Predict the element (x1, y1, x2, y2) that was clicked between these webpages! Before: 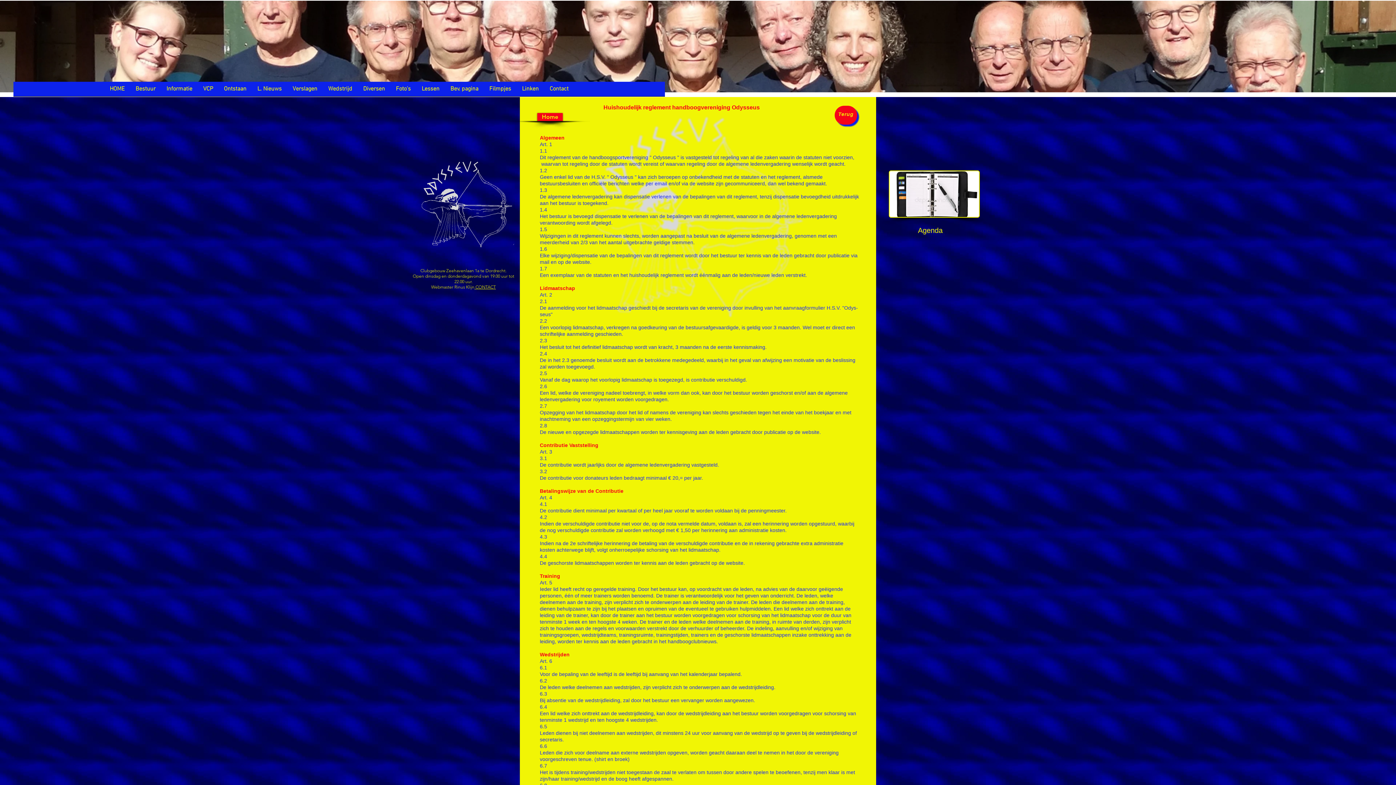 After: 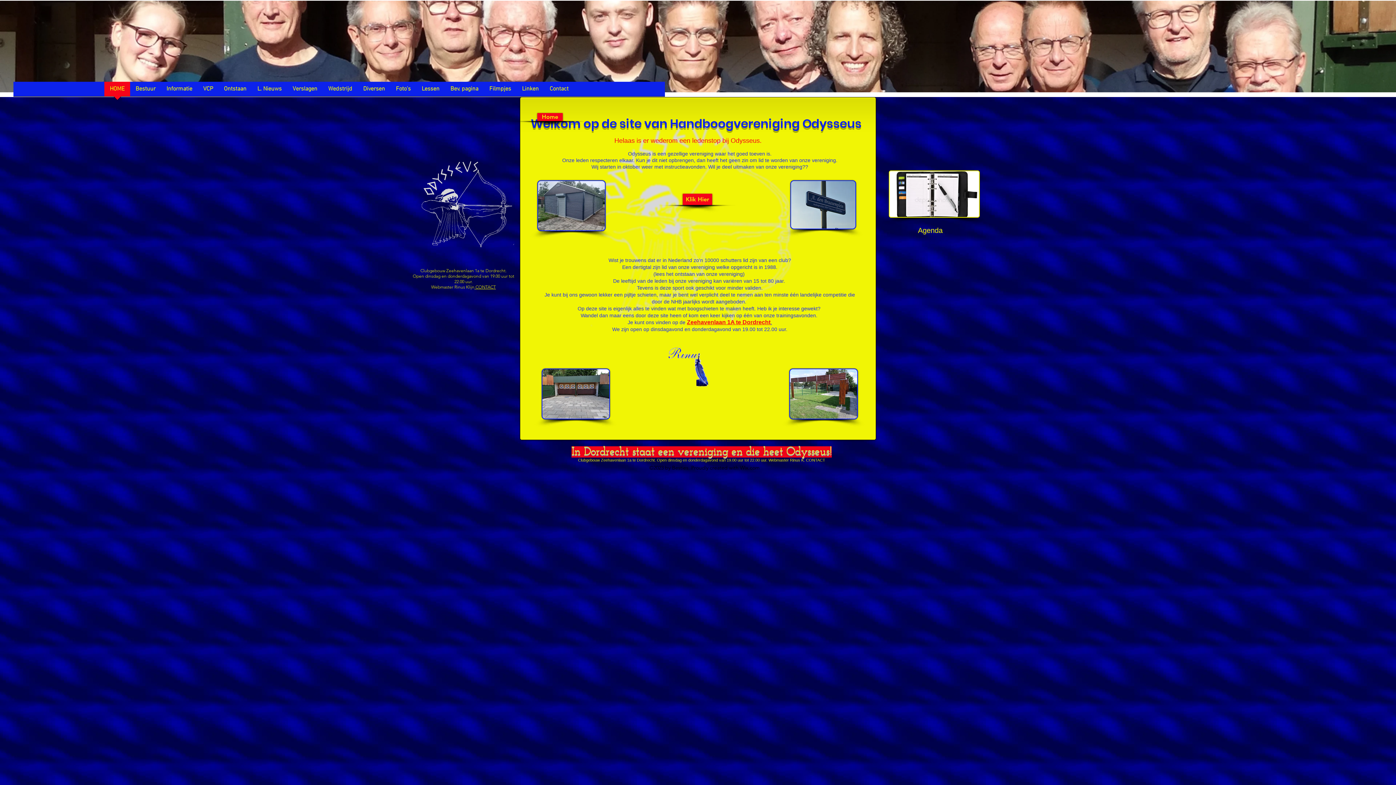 Action: bbox: (537, 113, 562, 121) label: Home